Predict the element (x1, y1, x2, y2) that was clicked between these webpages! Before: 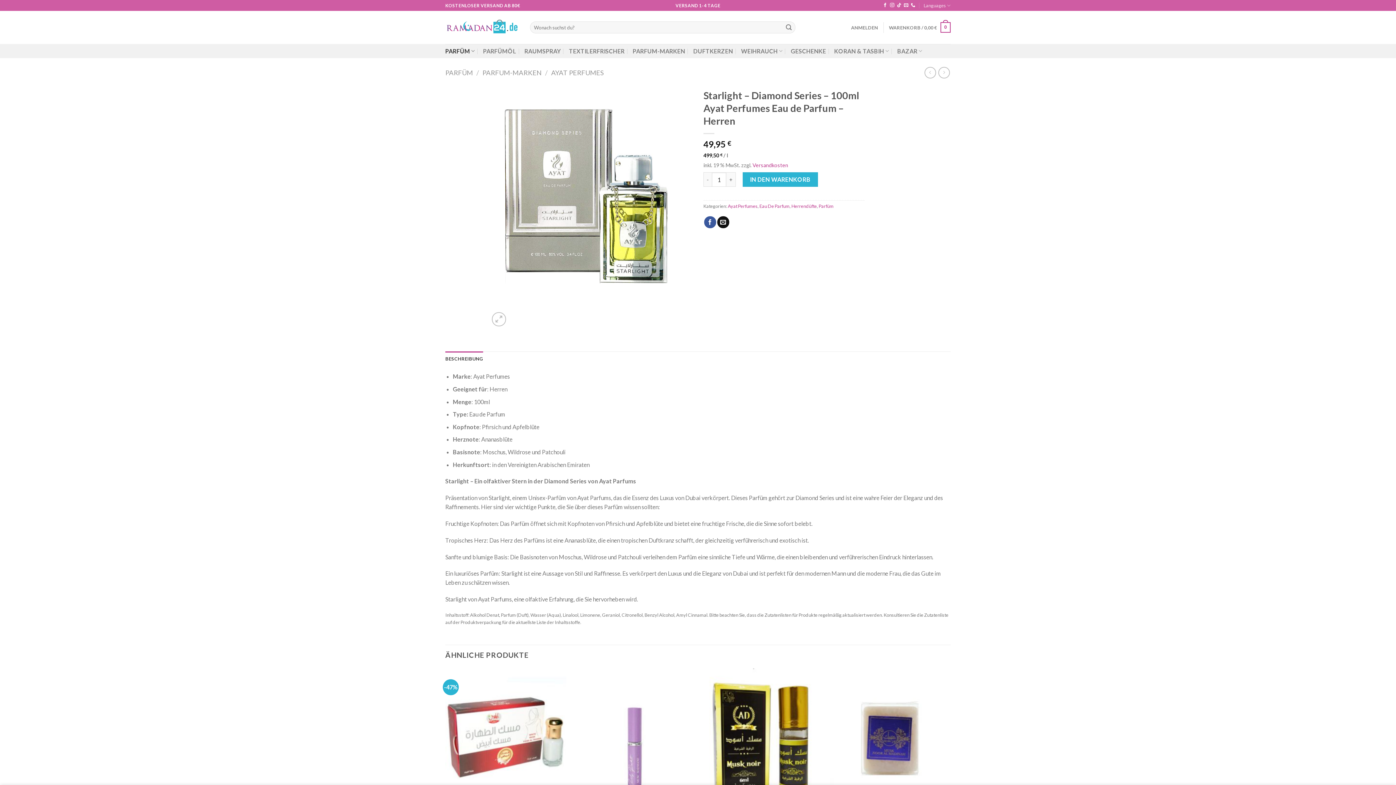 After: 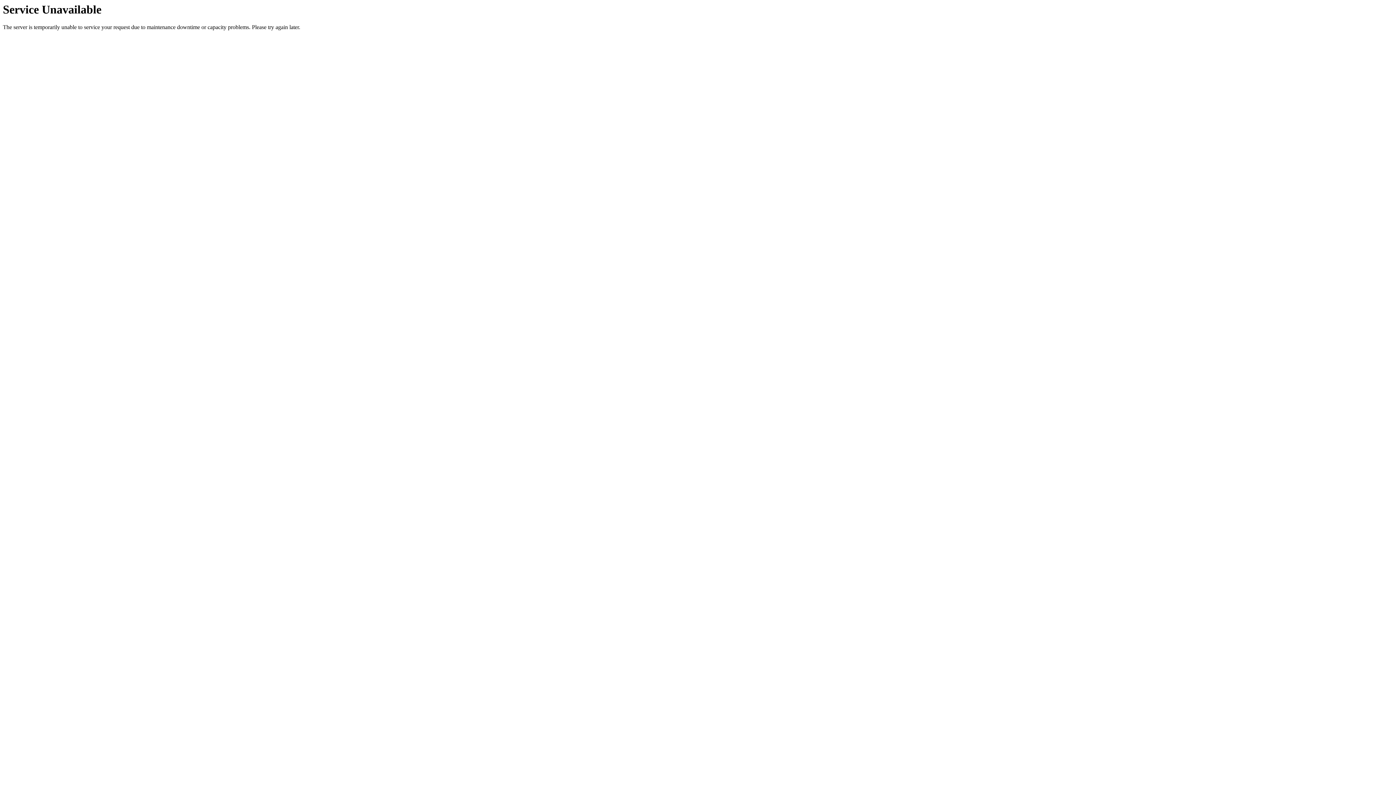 Action: label: WEIHRAUCH bbox: (741, 44, 782, 58)